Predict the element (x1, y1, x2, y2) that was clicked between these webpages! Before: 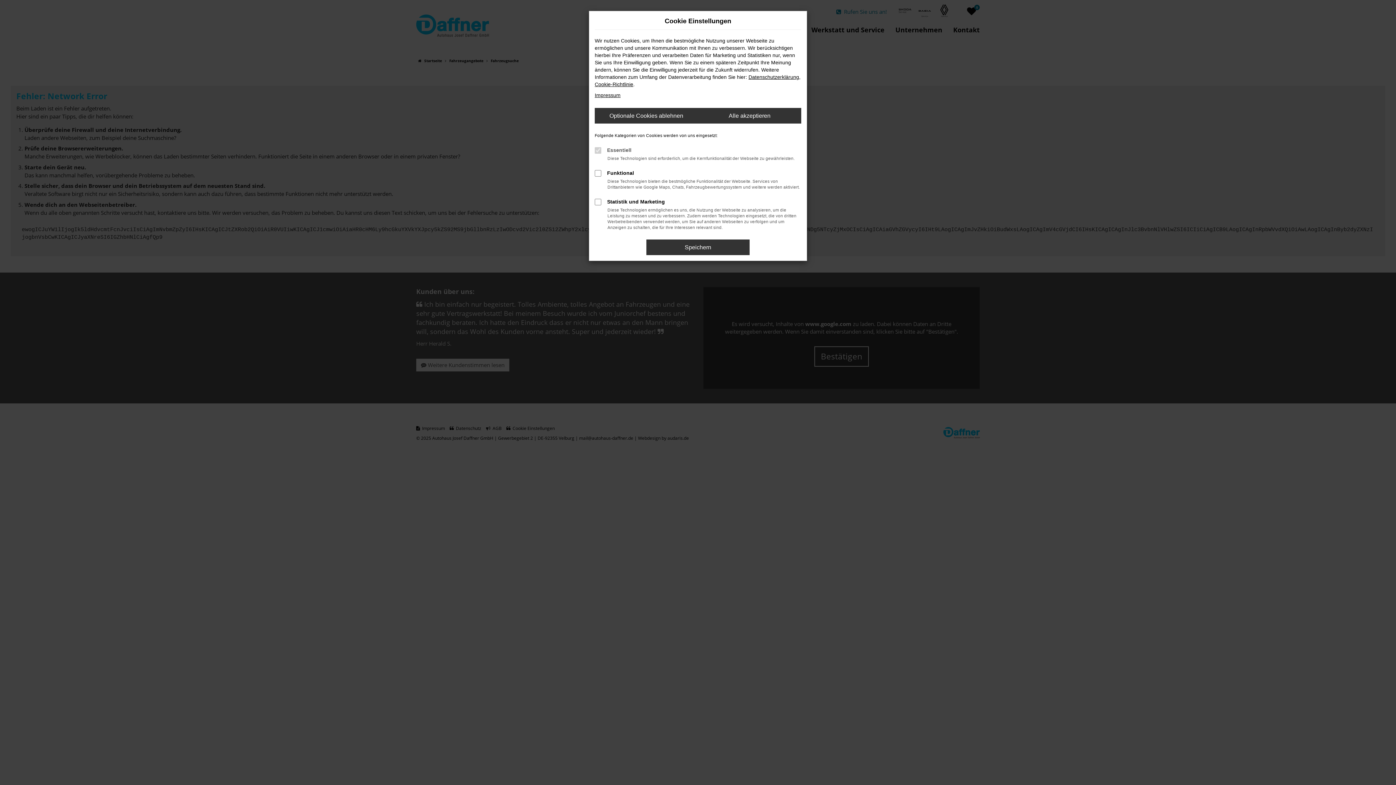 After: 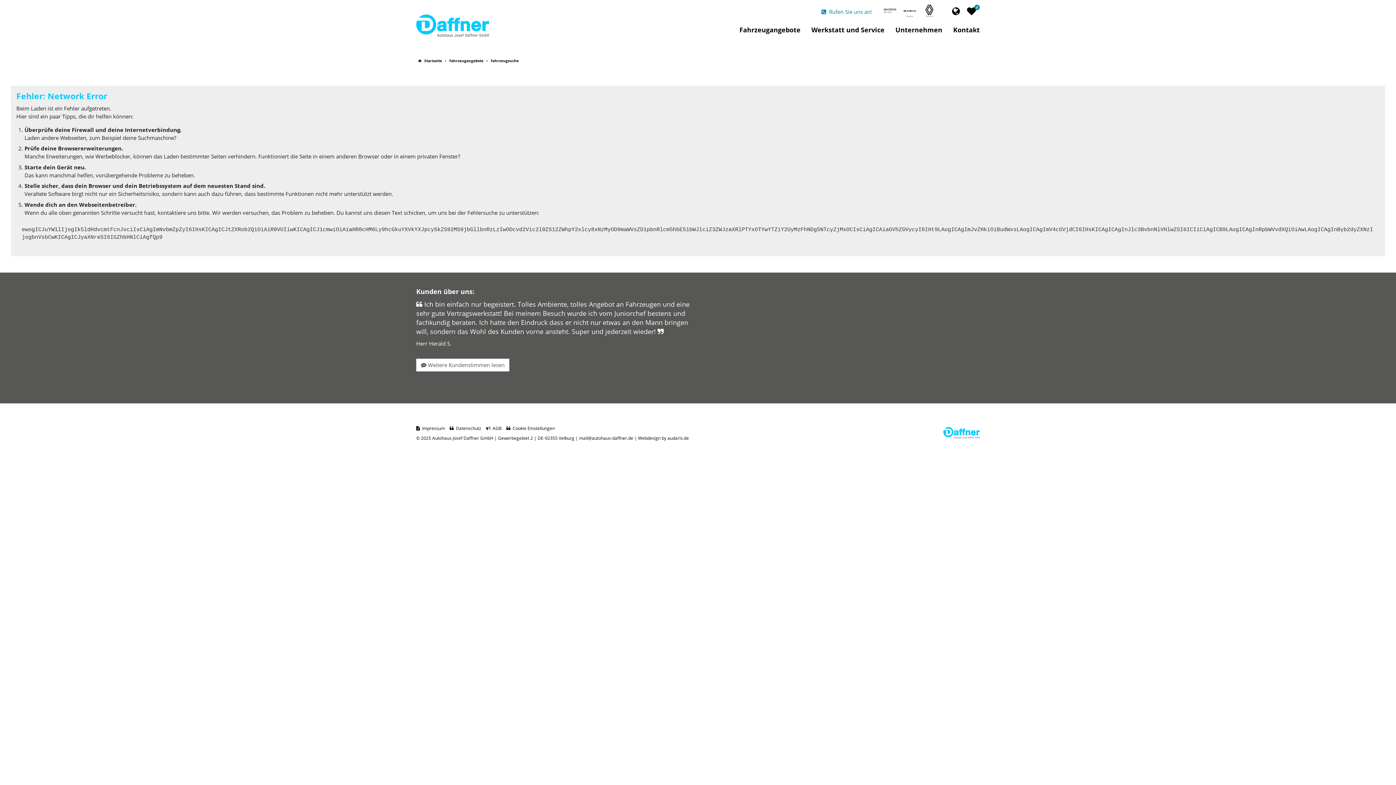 Action: label: Alle akzeptieren bbox: (698, 108, 801, 123)